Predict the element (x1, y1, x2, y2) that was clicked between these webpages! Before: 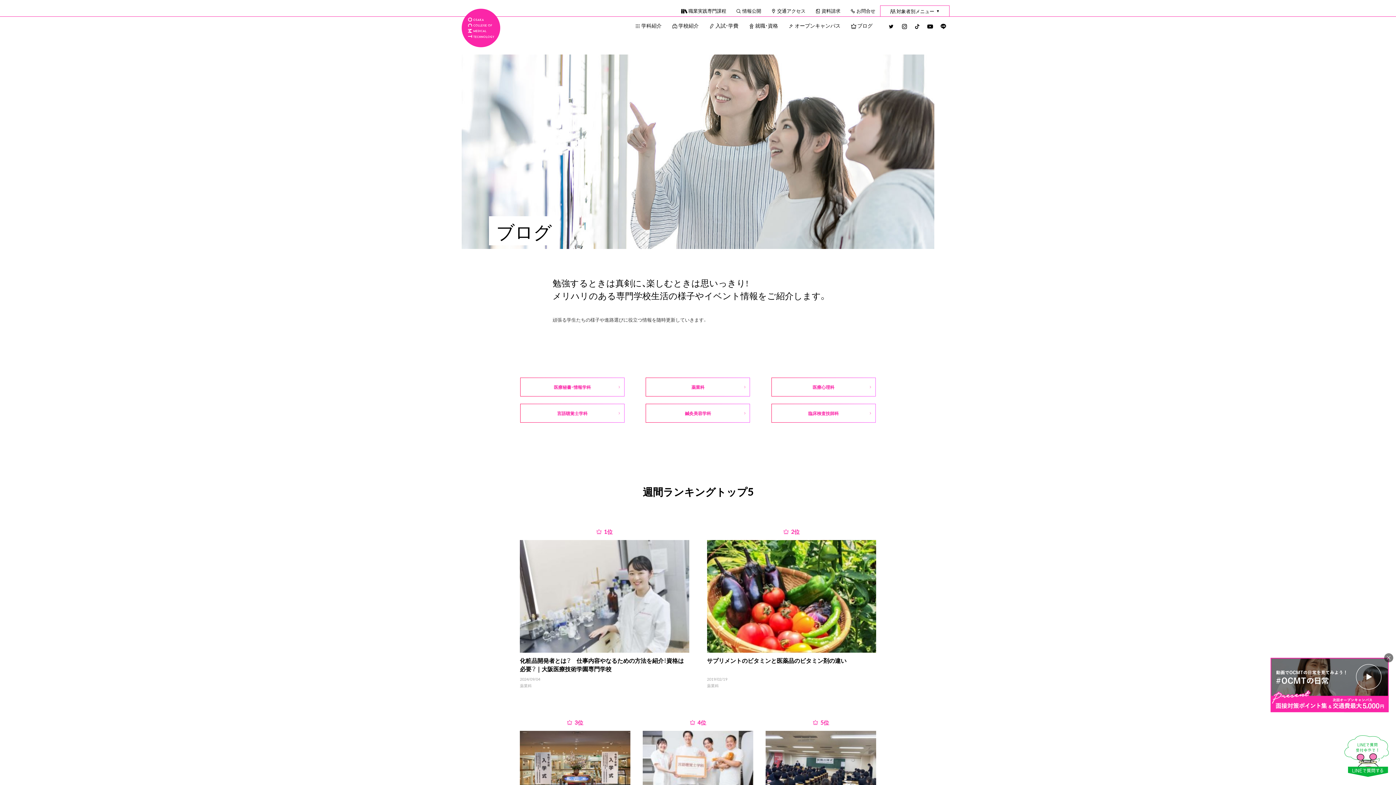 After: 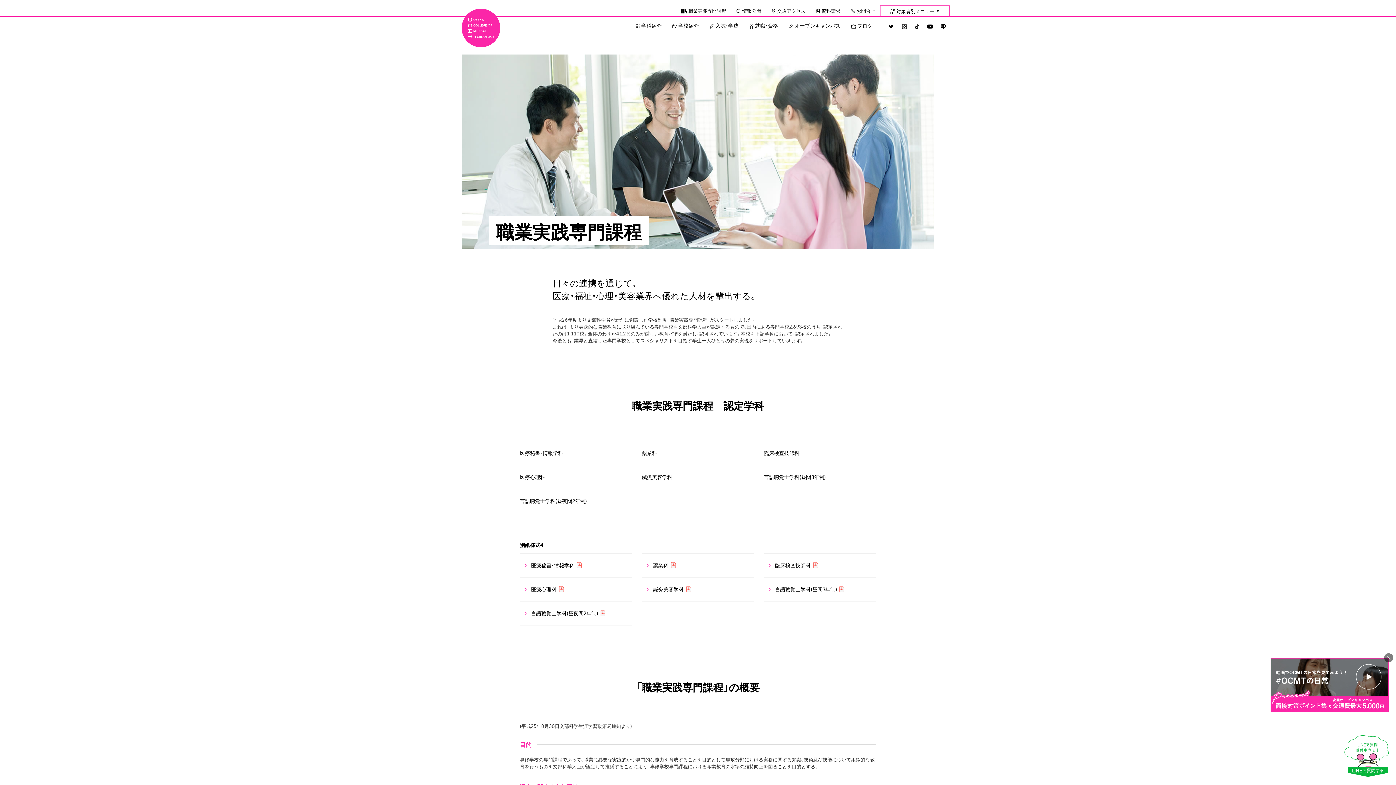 Action: label: 職業実践専門課程 bbox: (681, 7, 726, 14)